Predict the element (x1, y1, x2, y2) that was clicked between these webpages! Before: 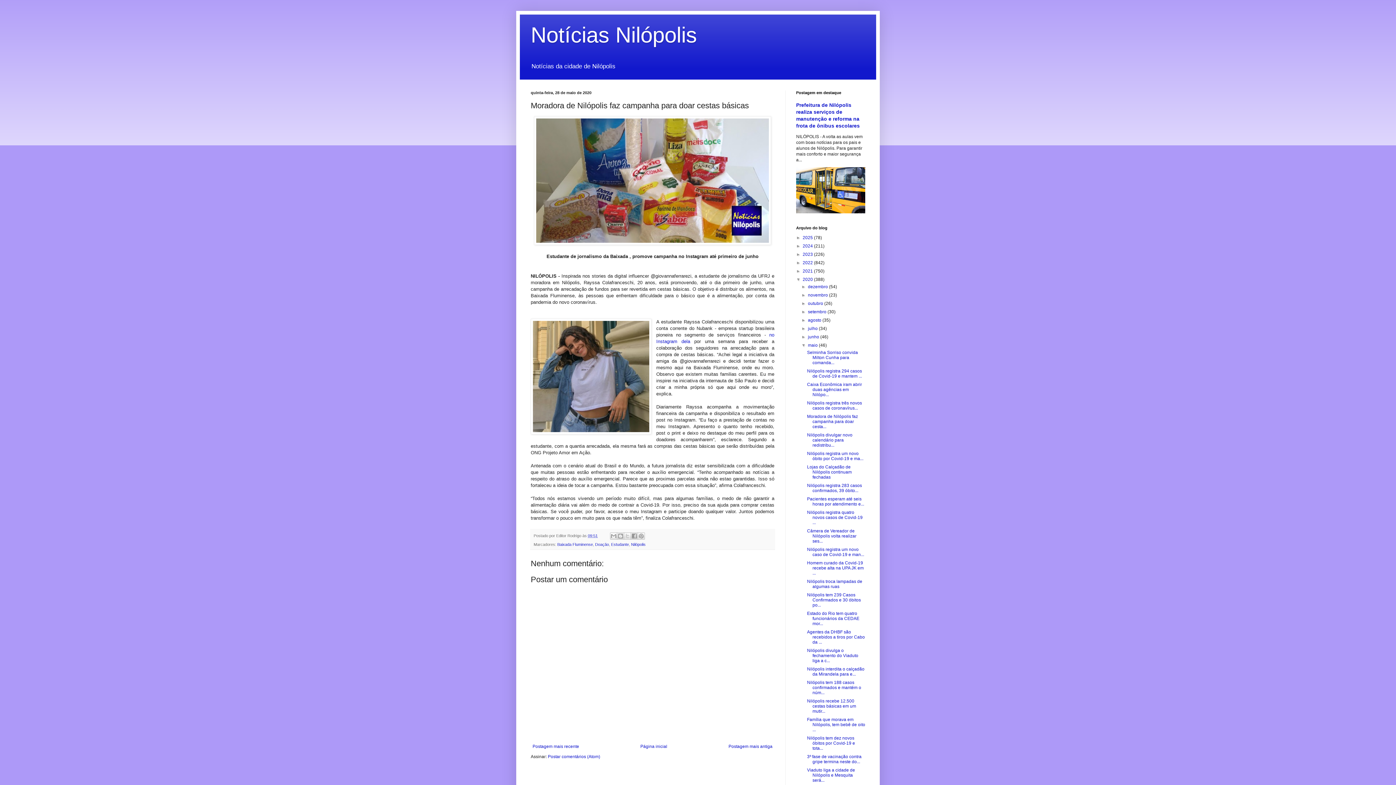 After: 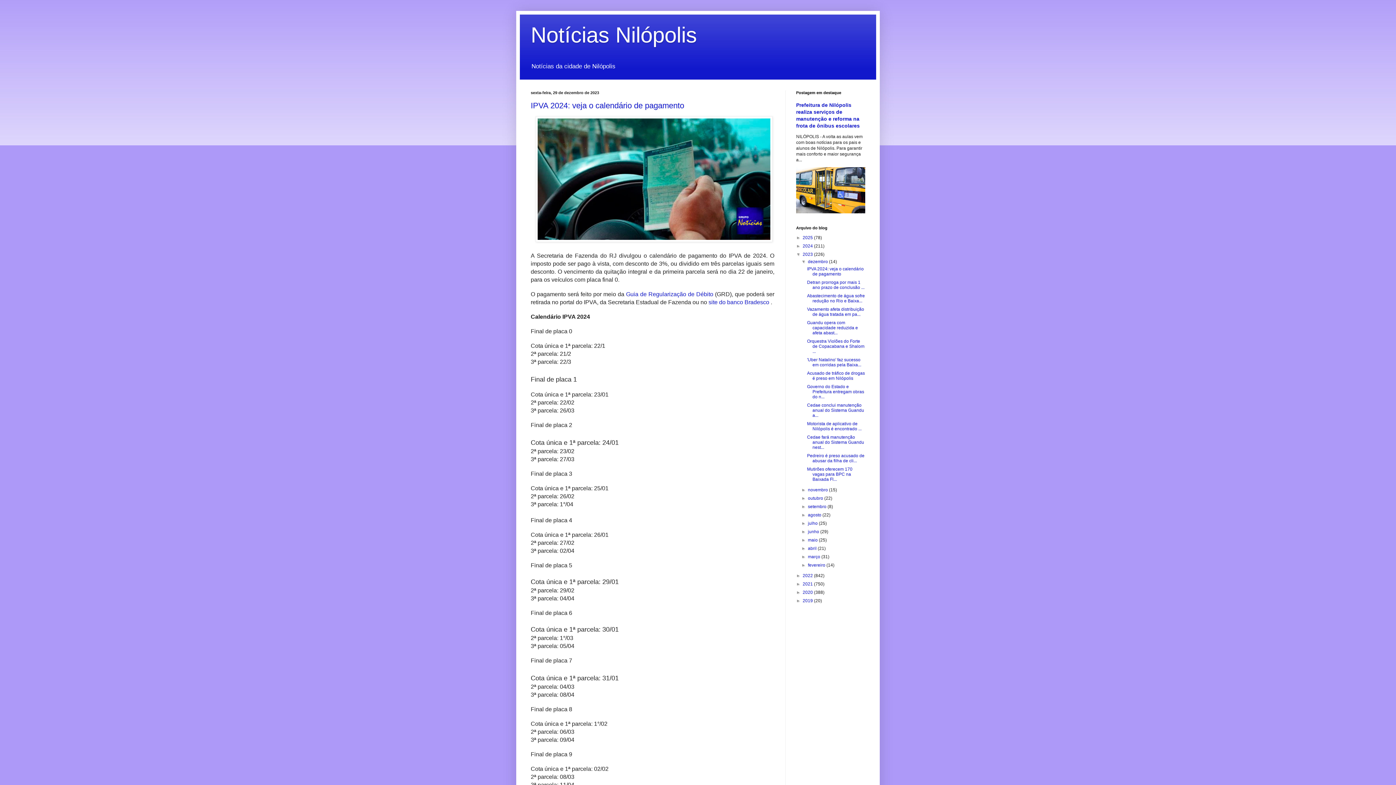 Action: bbox: (802, 252, 814, 257) label: 2023 